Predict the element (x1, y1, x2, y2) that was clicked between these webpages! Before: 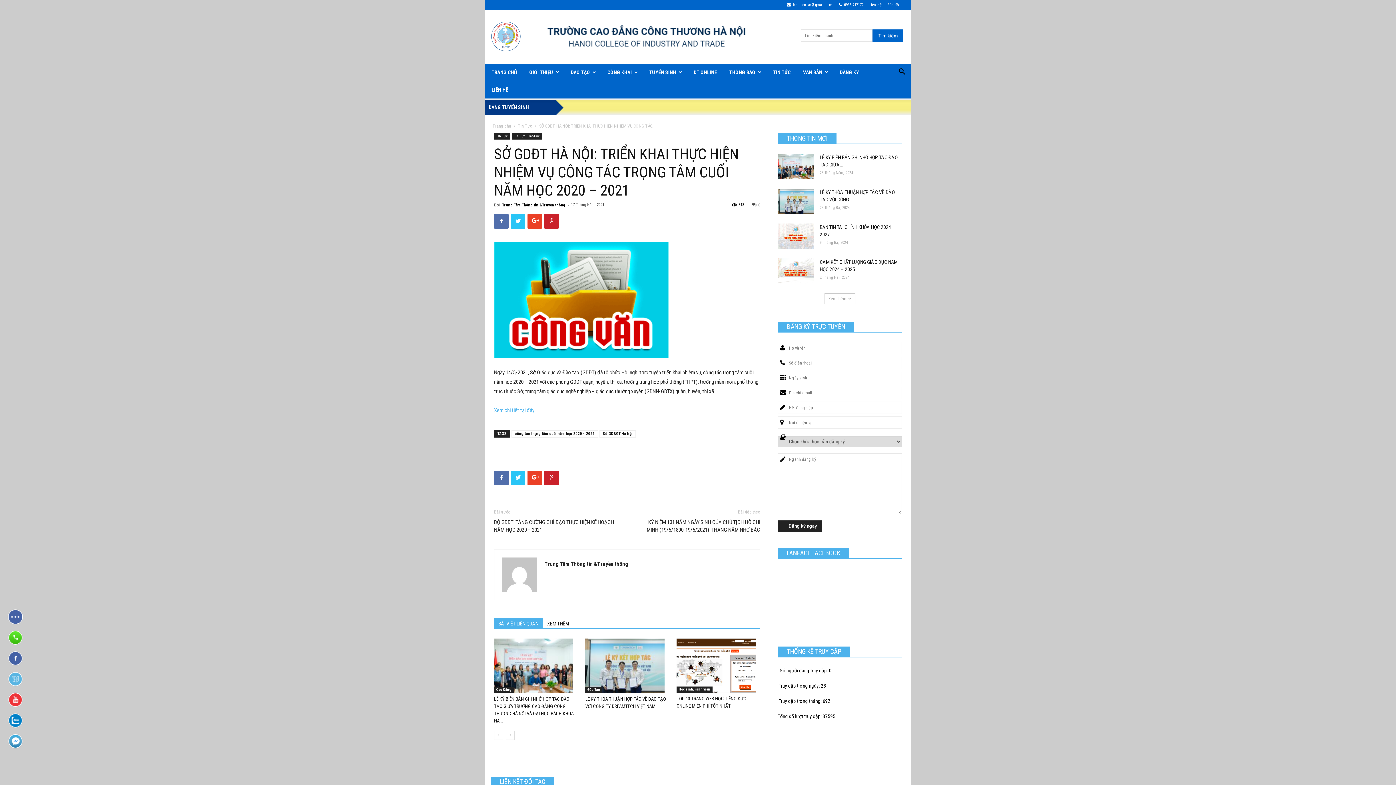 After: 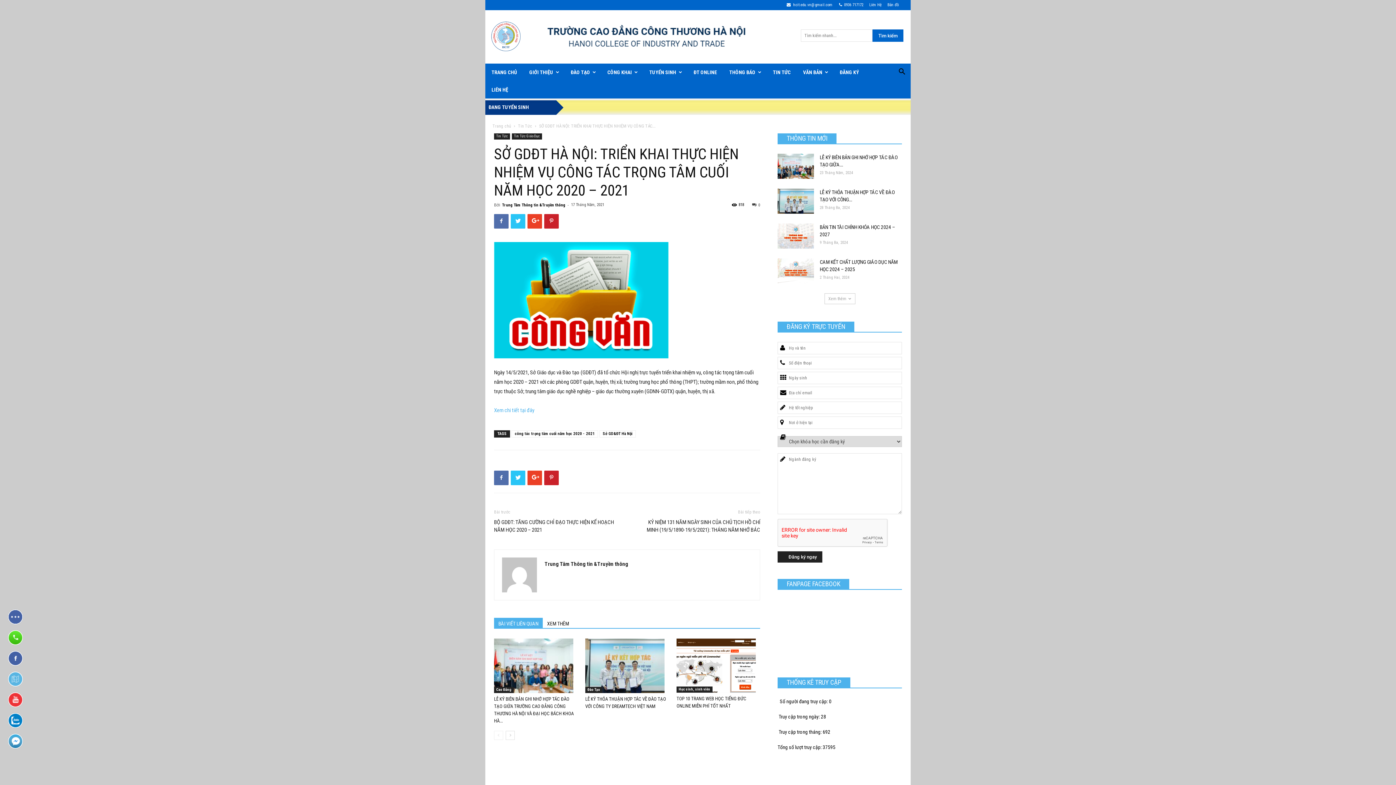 Action: bbox: (752, 185, 760, 190) label: 0